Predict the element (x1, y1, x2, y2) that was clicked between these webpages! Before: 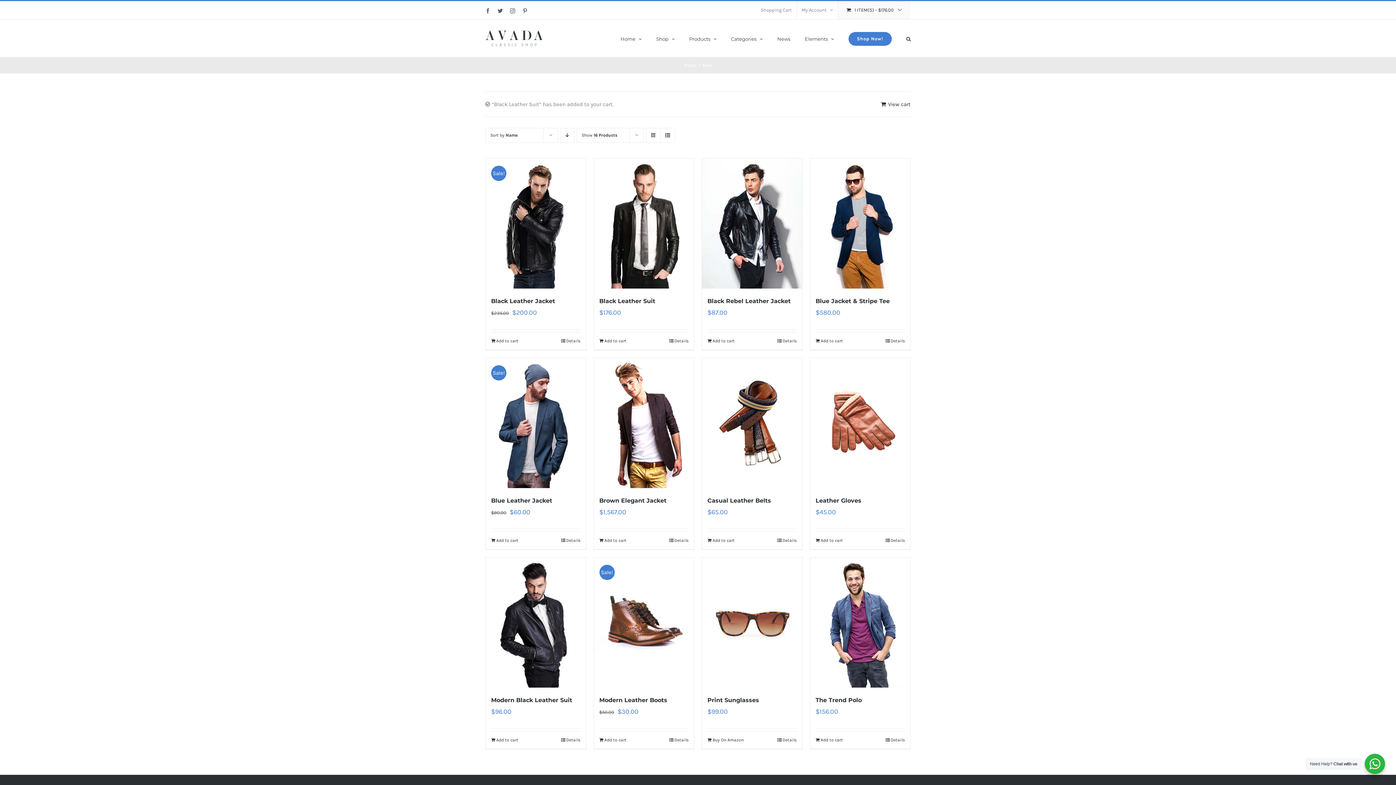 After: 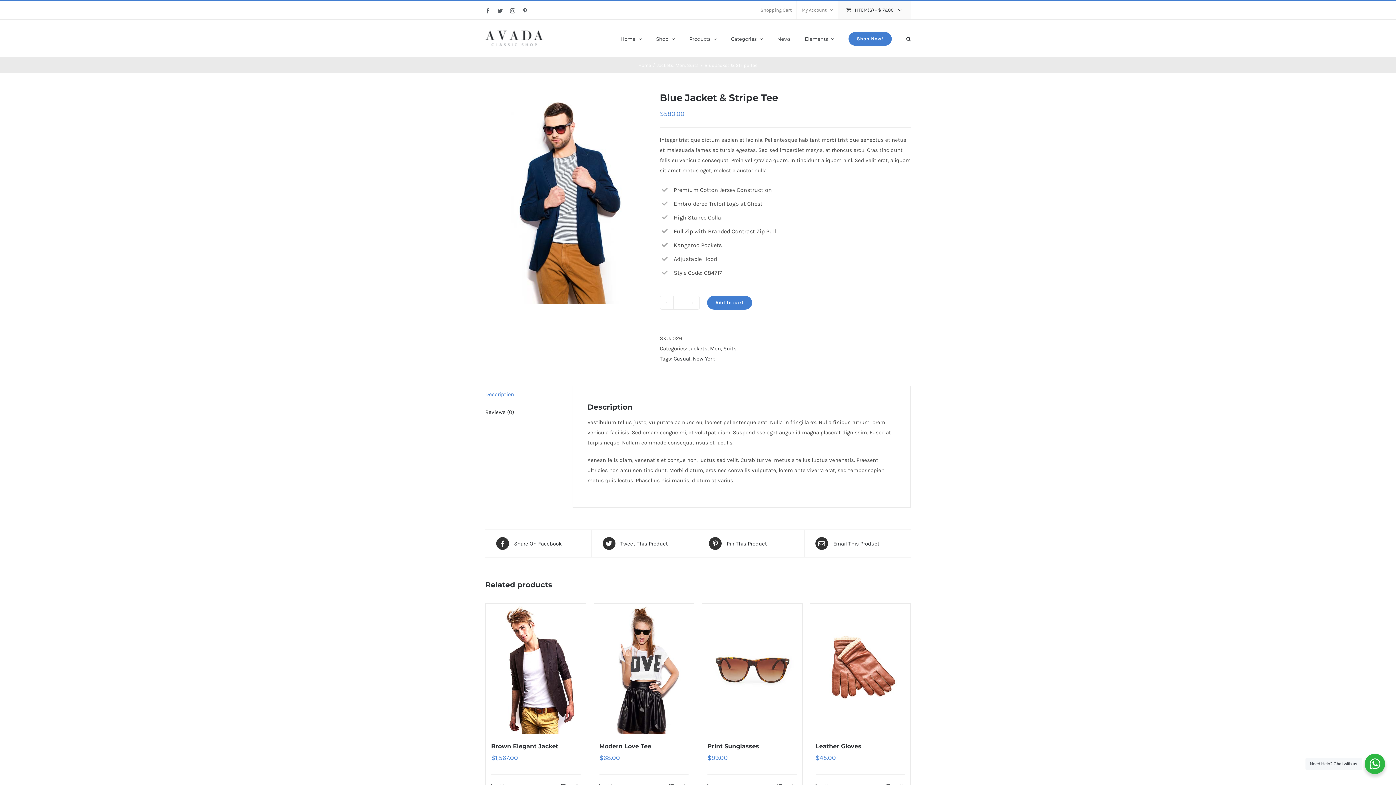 Action: label: Details bbox: (885, 337, 905, 344)